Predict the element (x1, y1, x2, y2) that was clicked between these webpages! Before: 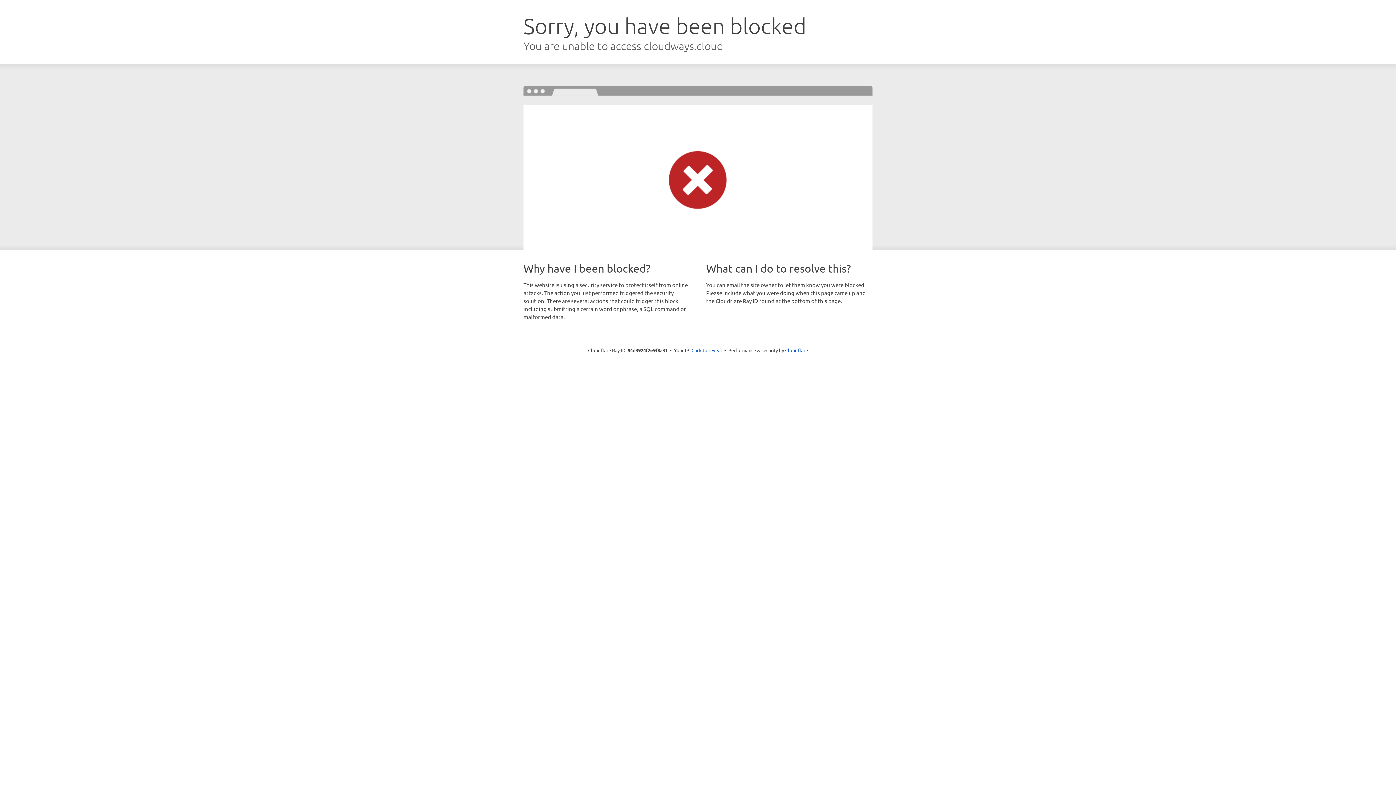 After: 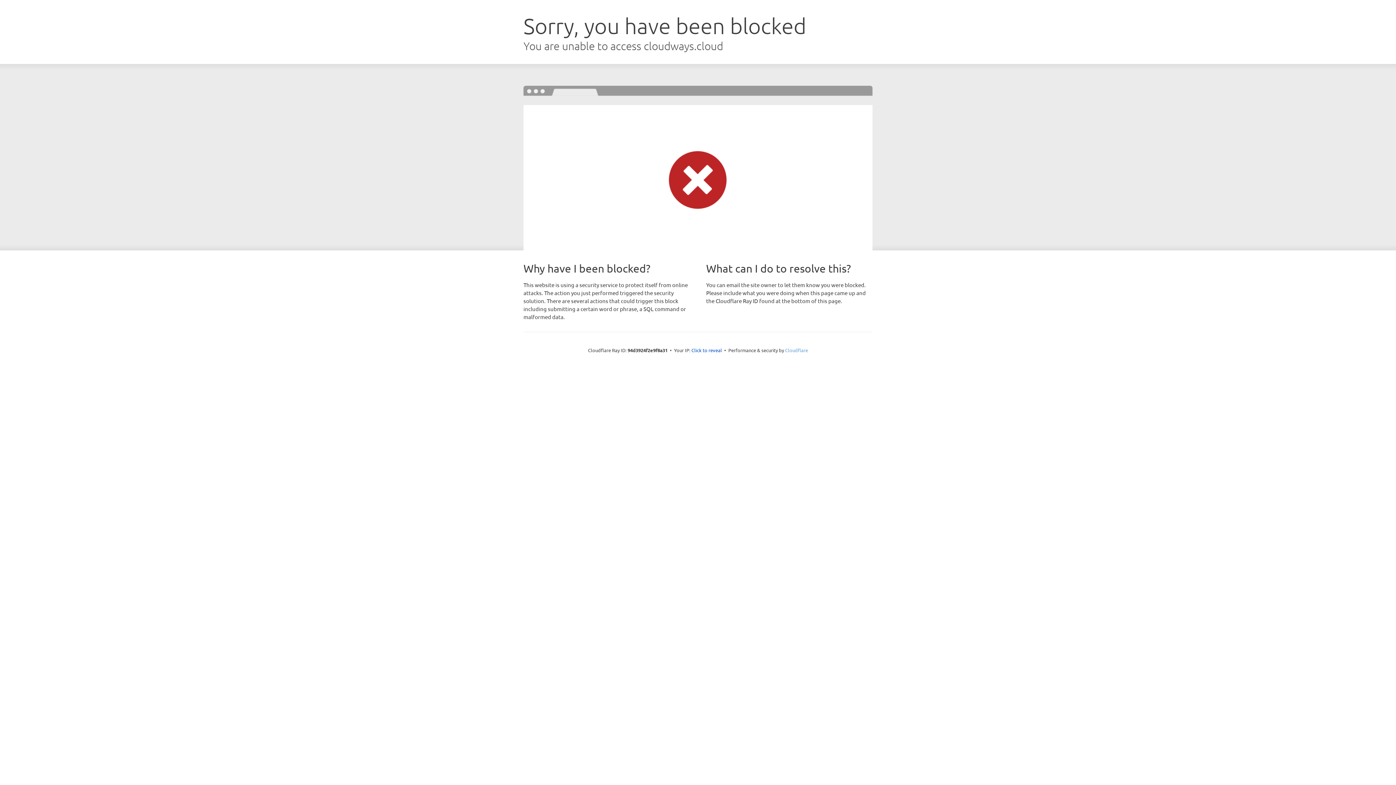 Action: bbox: (785, 347, 808, 353) label: Cloudflare